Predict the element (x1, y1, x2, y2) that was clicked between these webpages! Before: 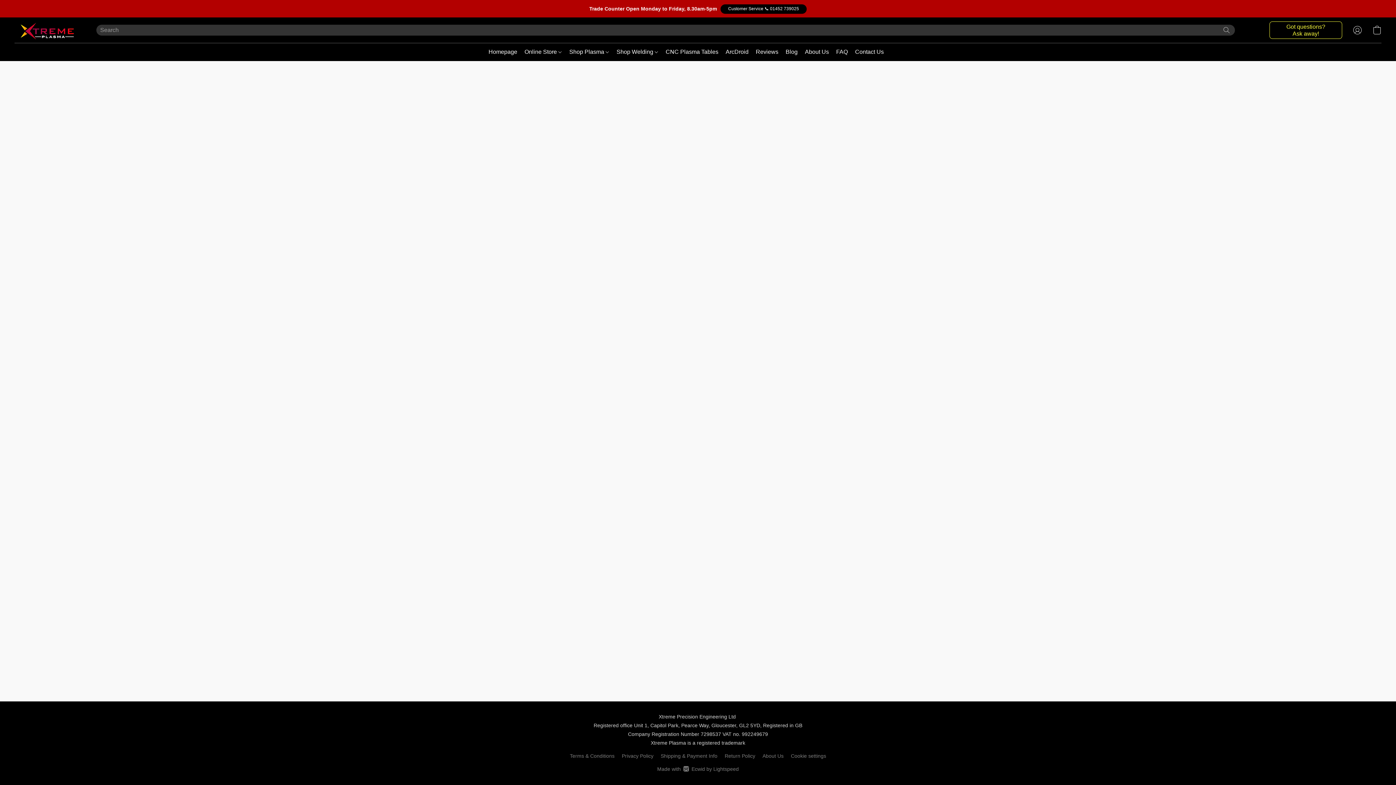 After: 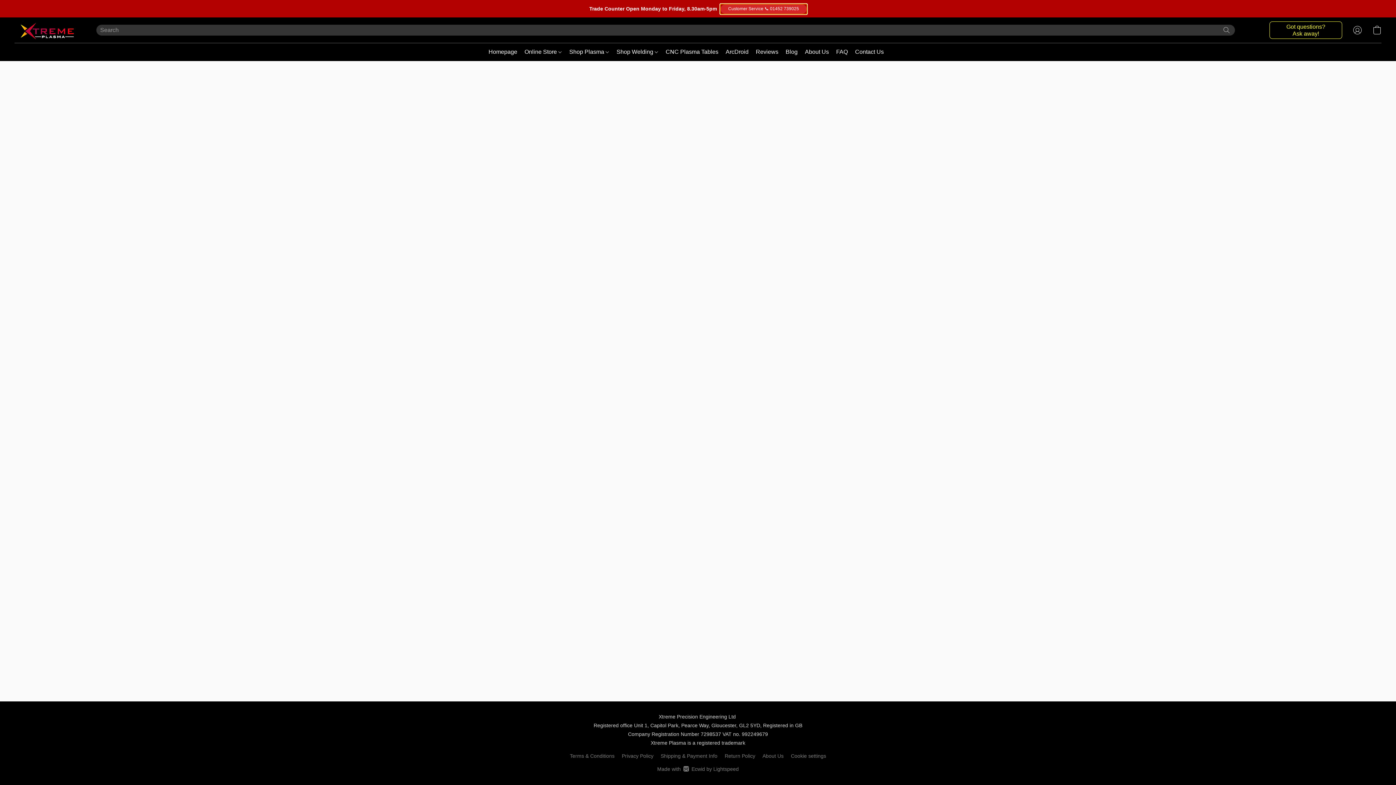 Action: label: Customer Service 📞 01452 739025 bbox: (720, 4, 806, 13)